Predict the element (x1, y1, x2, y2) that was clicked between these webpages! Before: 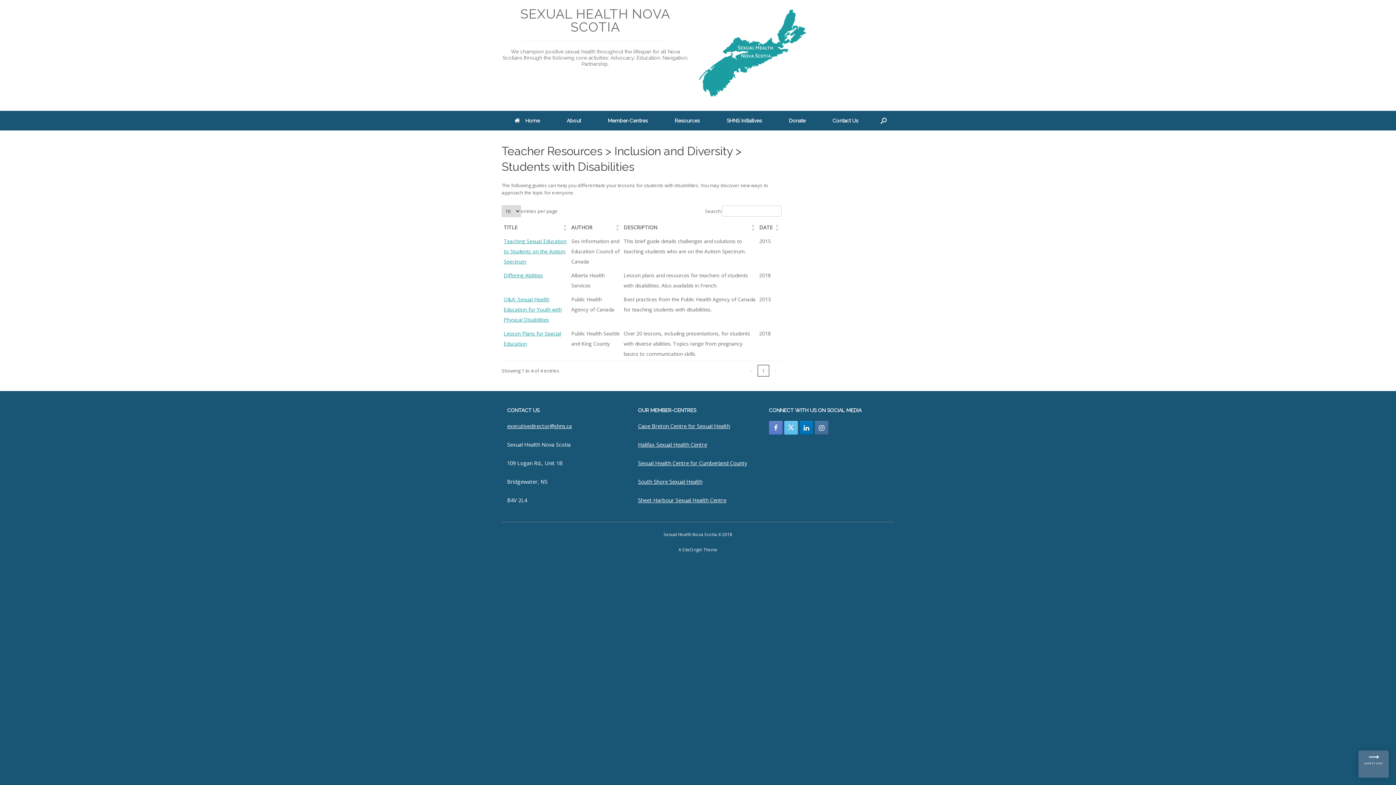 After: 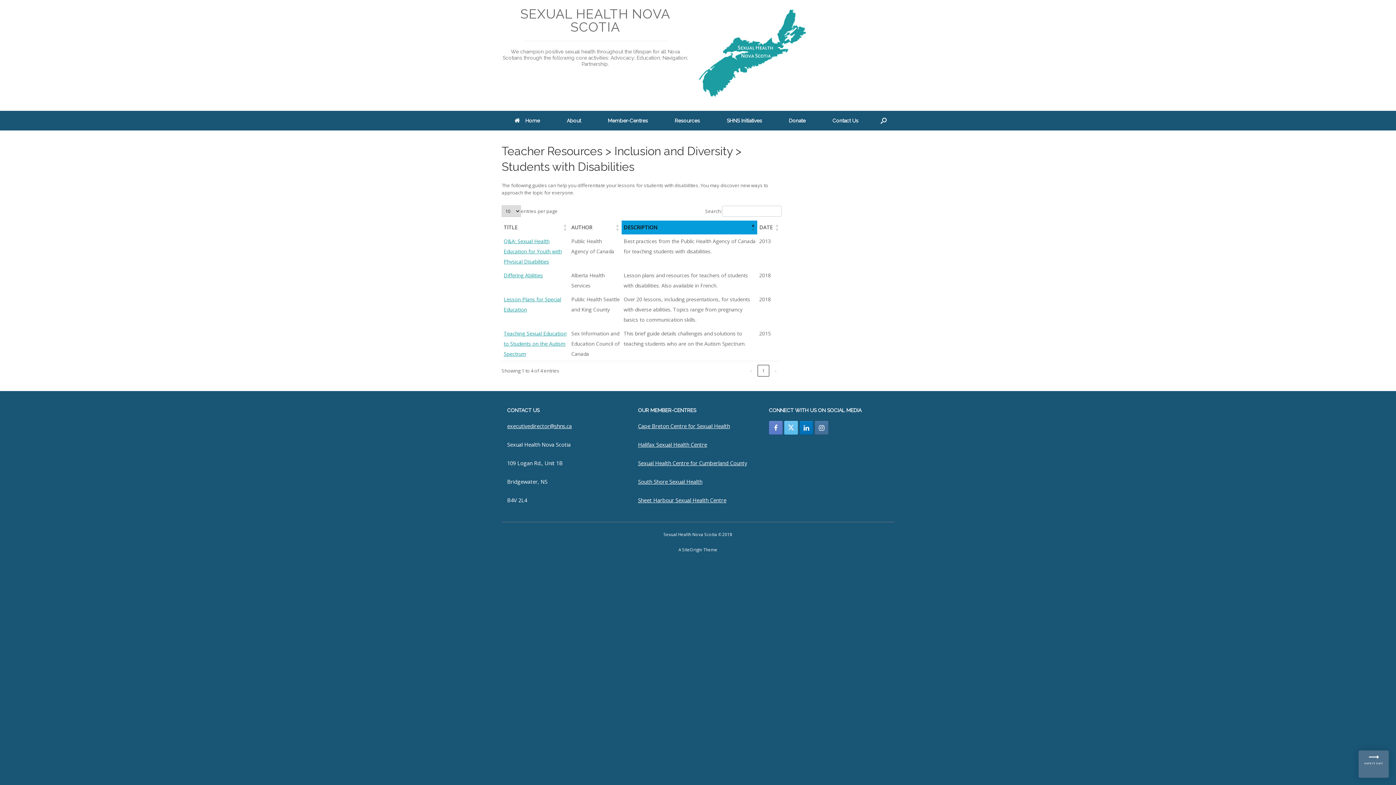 Action: label: DESCRIPTION: Activate to sort bbox: (751, 220, 755, 234)